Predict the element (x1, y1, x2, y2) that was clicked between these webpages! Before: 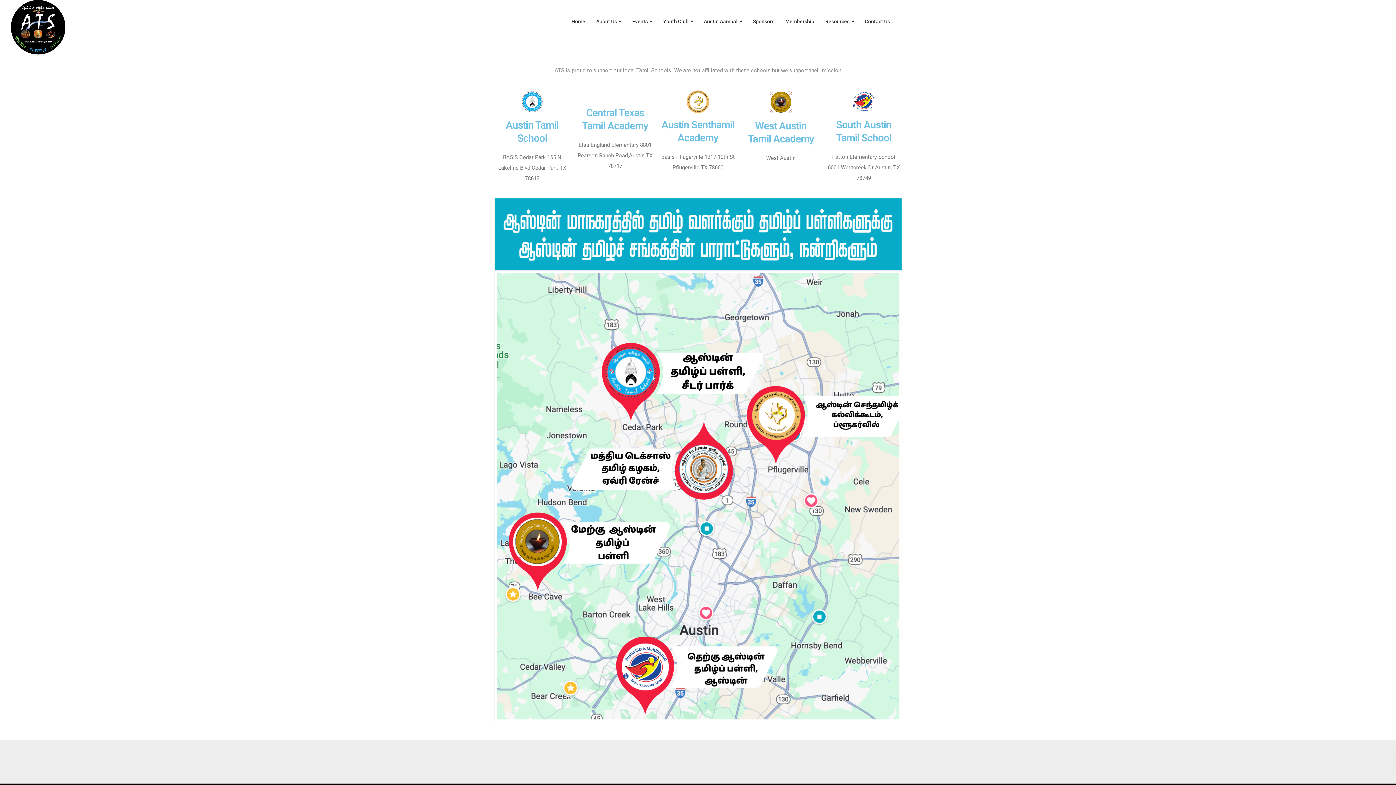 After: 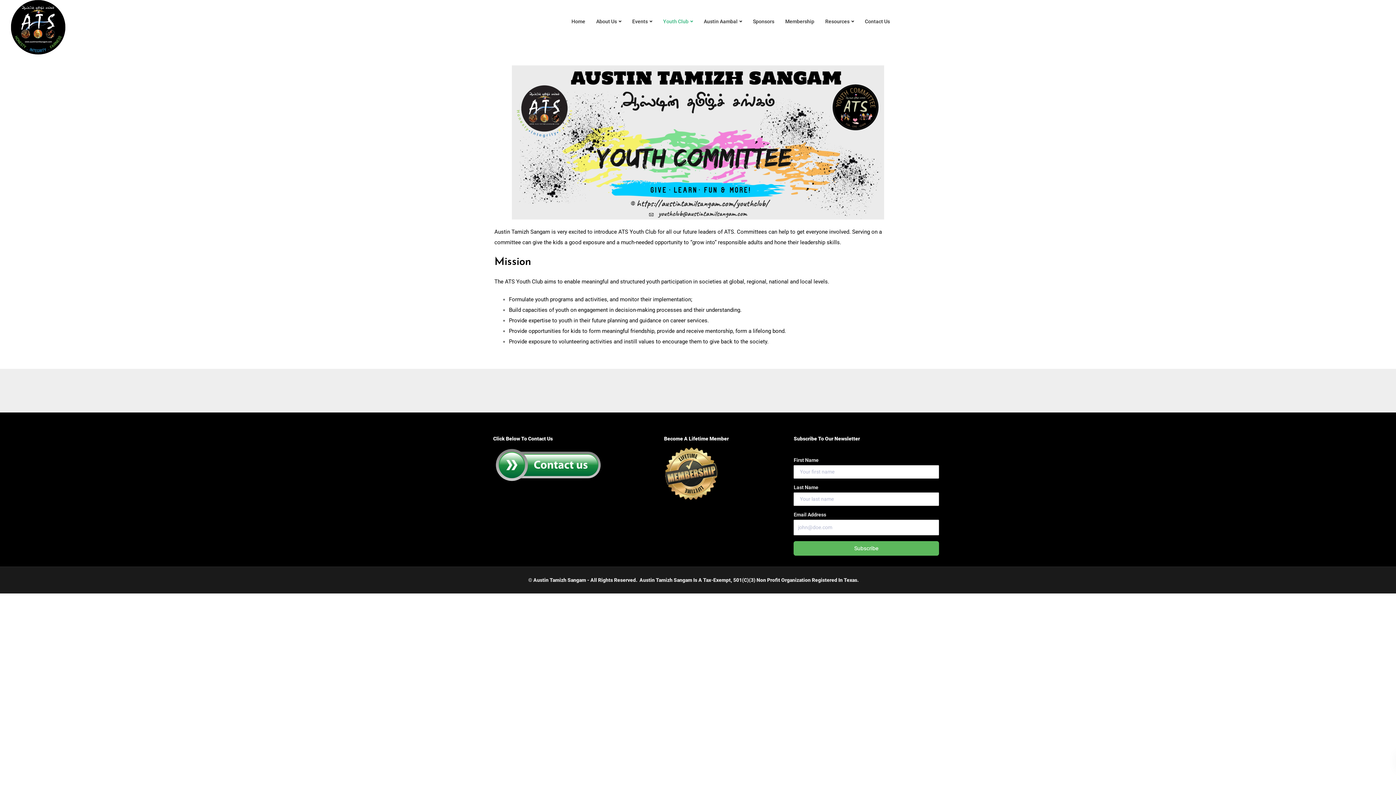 Action: bbox: (657, 7, 698, 35) label: Youth Club